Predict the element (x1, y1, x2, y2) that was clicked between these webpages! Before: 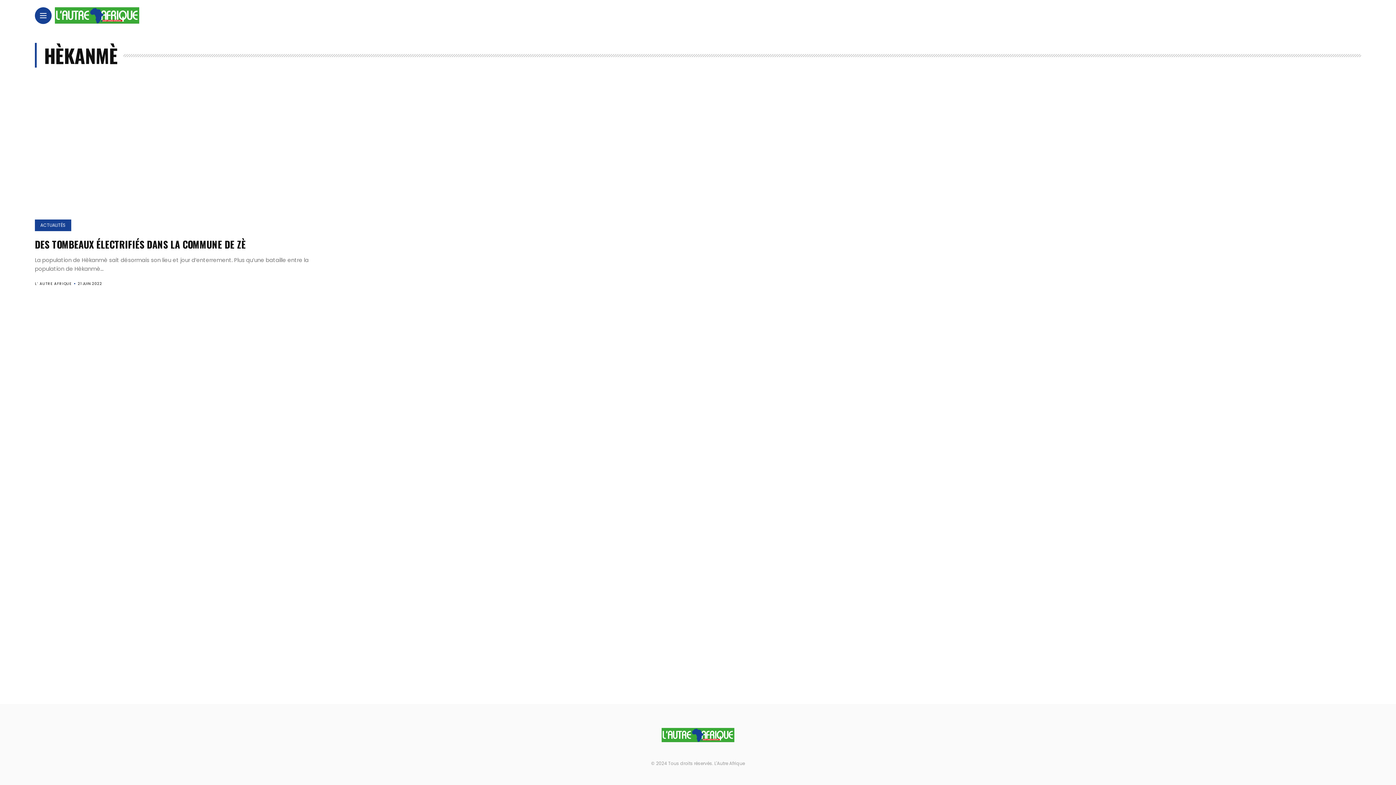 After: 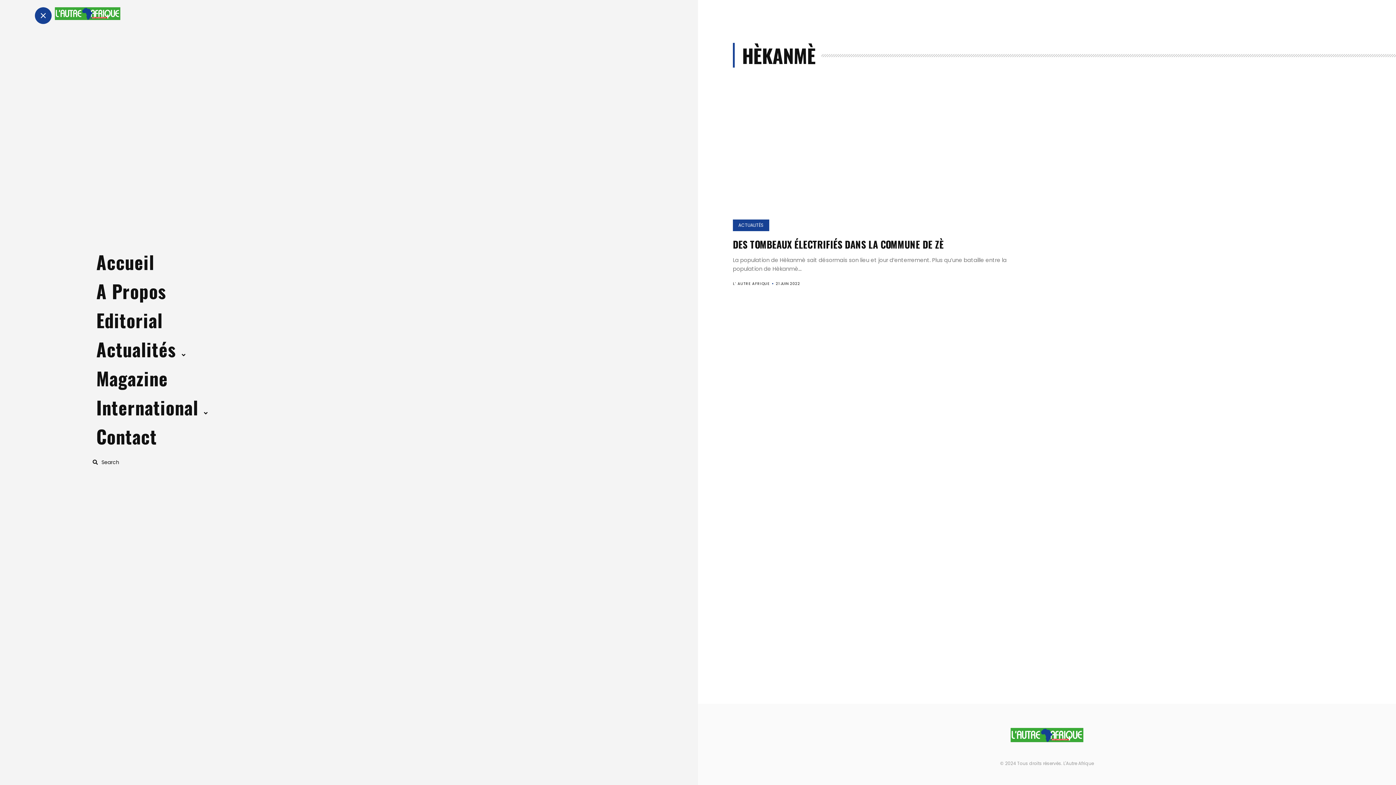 Action: bbox: (40, 13, 46, 18)